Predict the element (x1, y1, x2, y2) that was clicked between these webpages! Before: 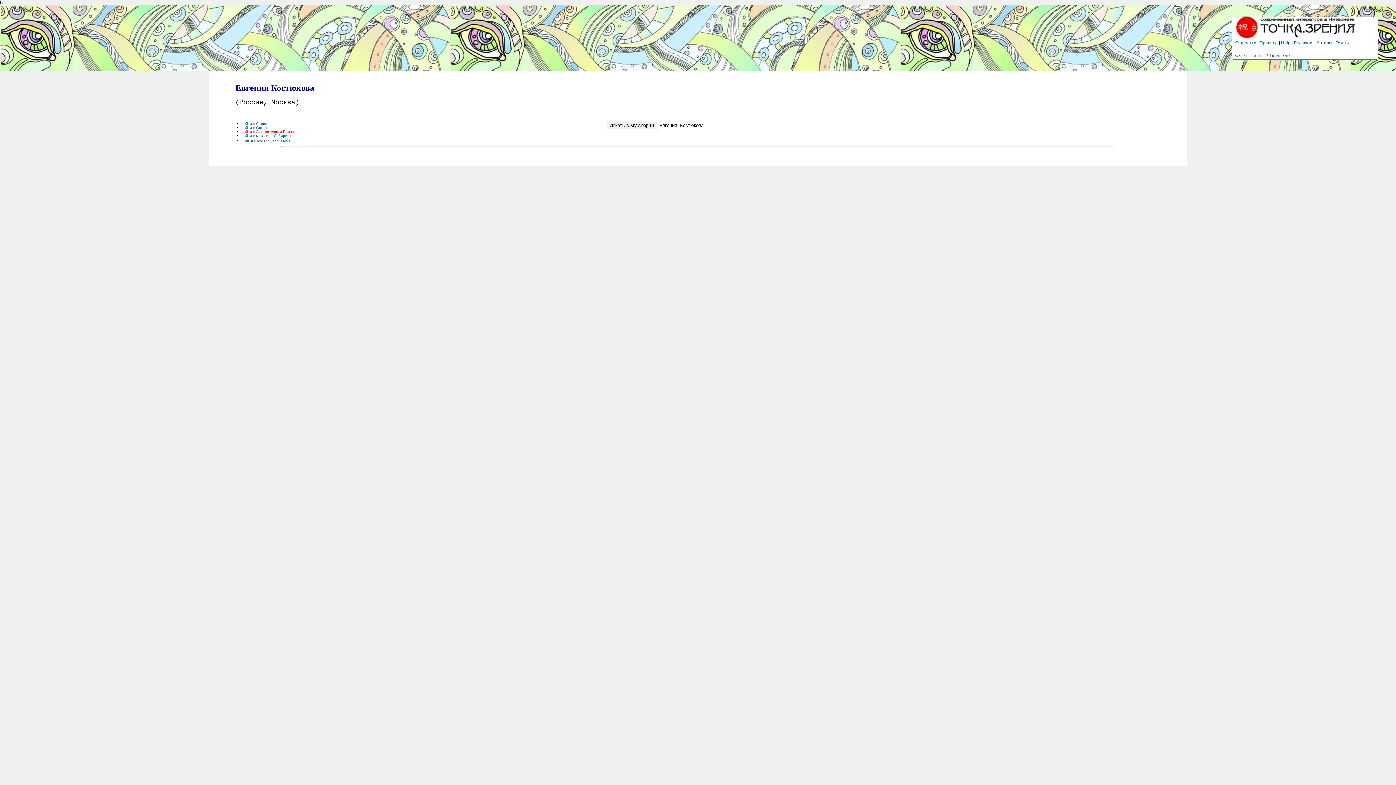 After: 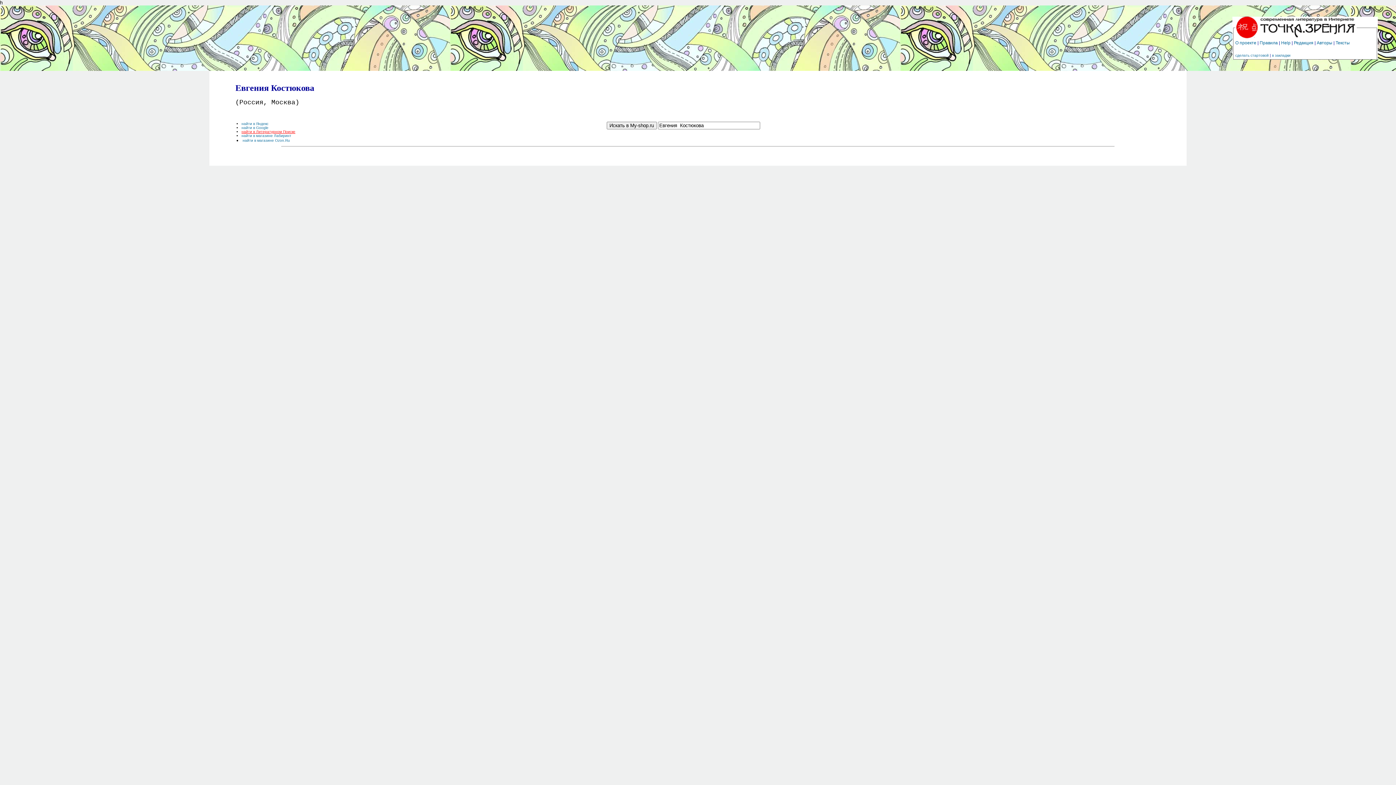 Action: bbox: (241, 129, 295, 133) label: найти в Литературном Поиске